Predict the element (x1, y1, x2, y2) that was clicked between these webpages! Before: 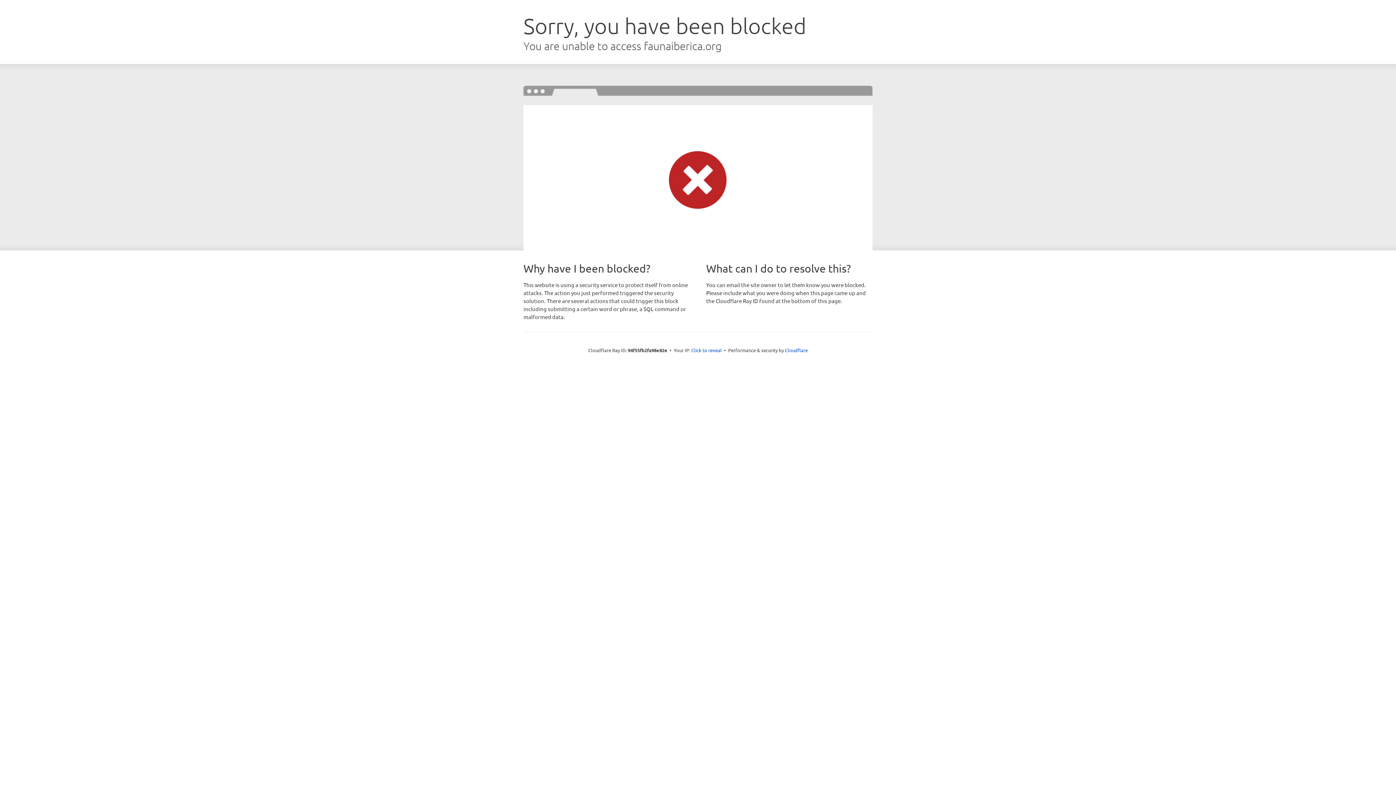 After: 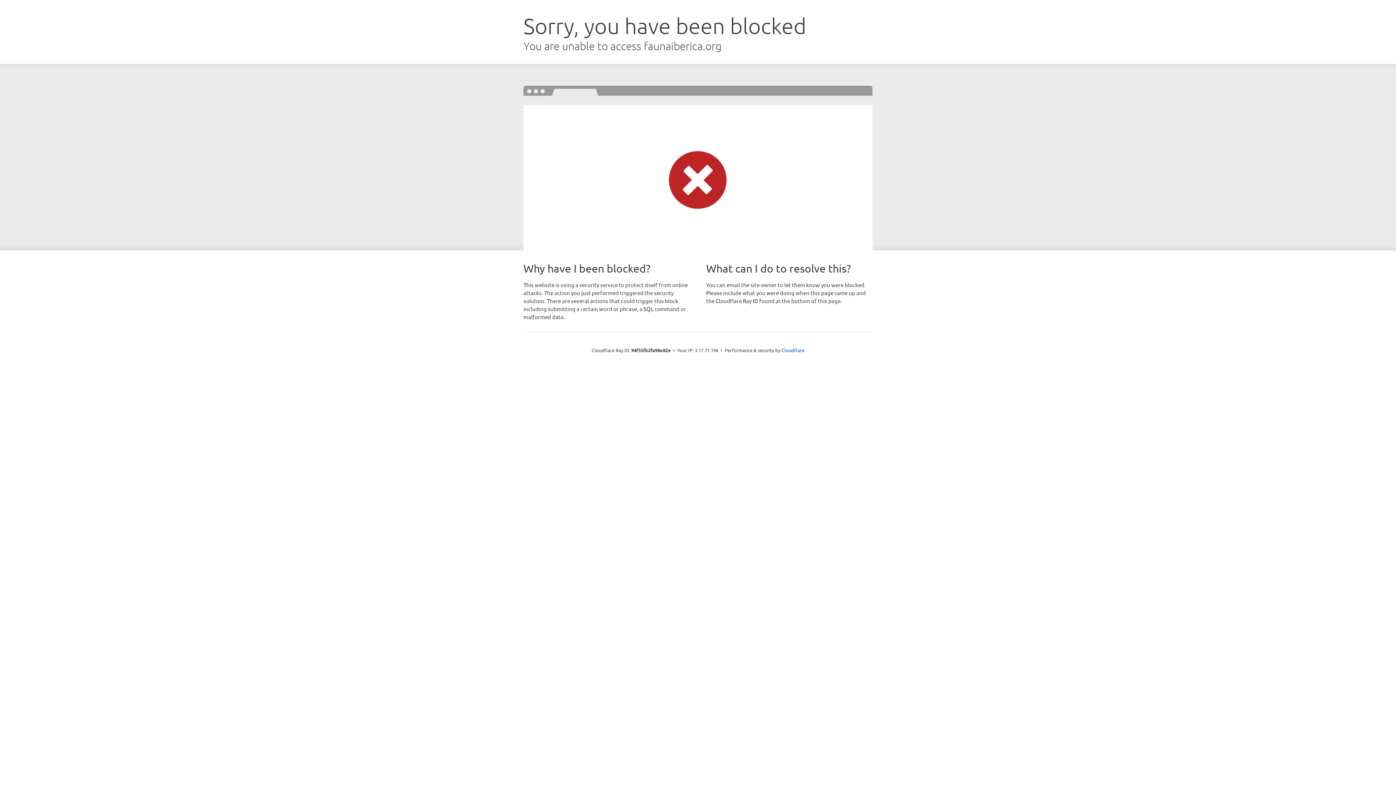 Action: label: Click to reveal bbox: (691, 346, 722, 353)